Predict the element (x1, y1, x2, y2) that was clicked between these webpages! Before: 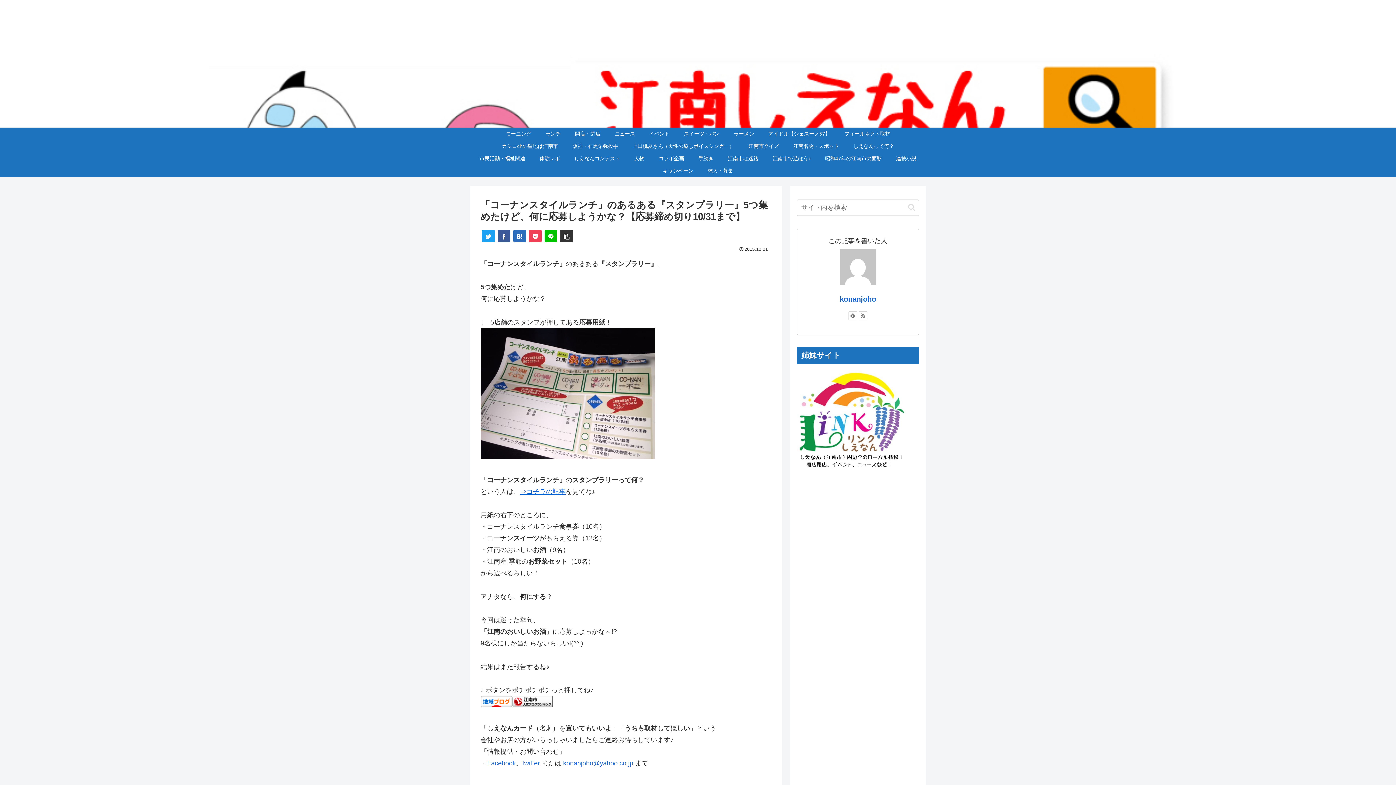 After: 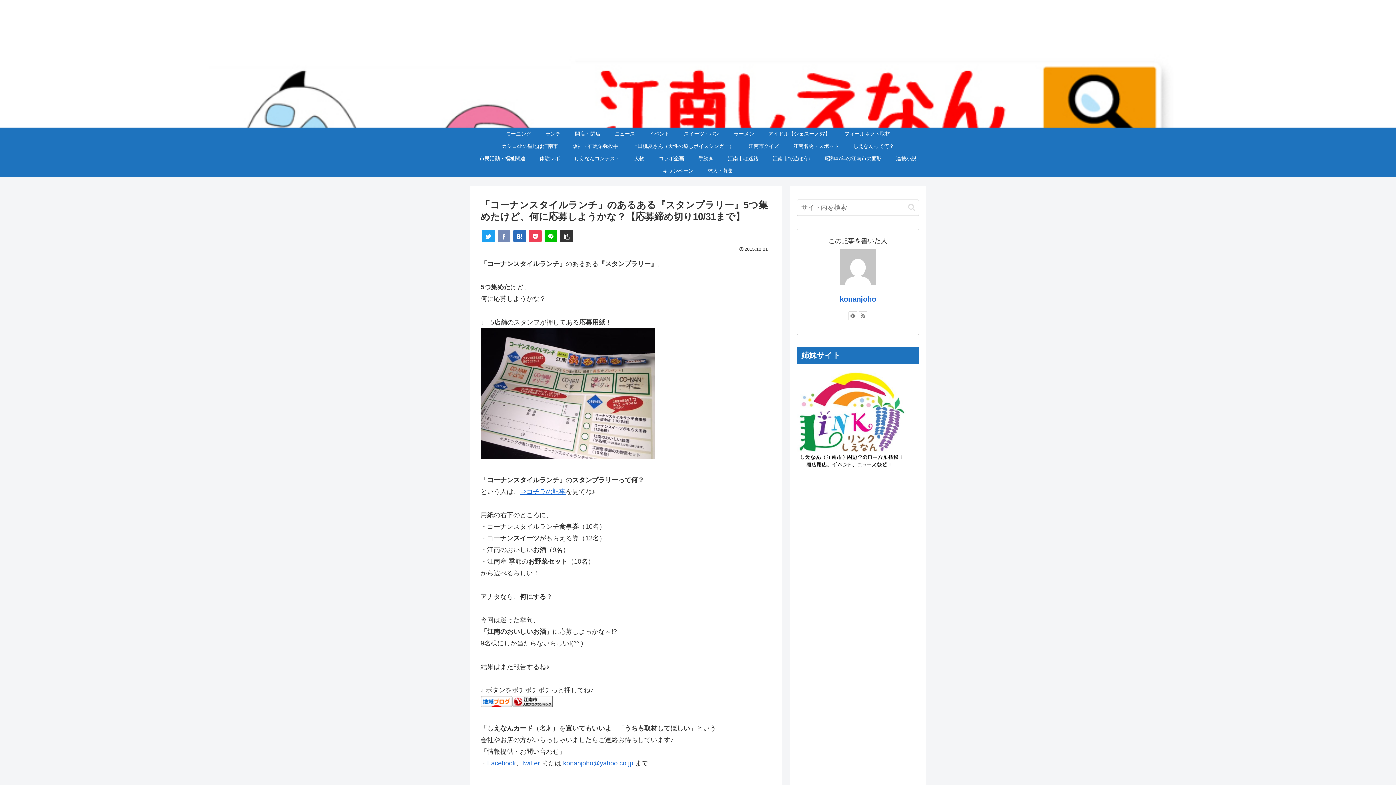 Action: bbox: (497, 229, 510, 242)